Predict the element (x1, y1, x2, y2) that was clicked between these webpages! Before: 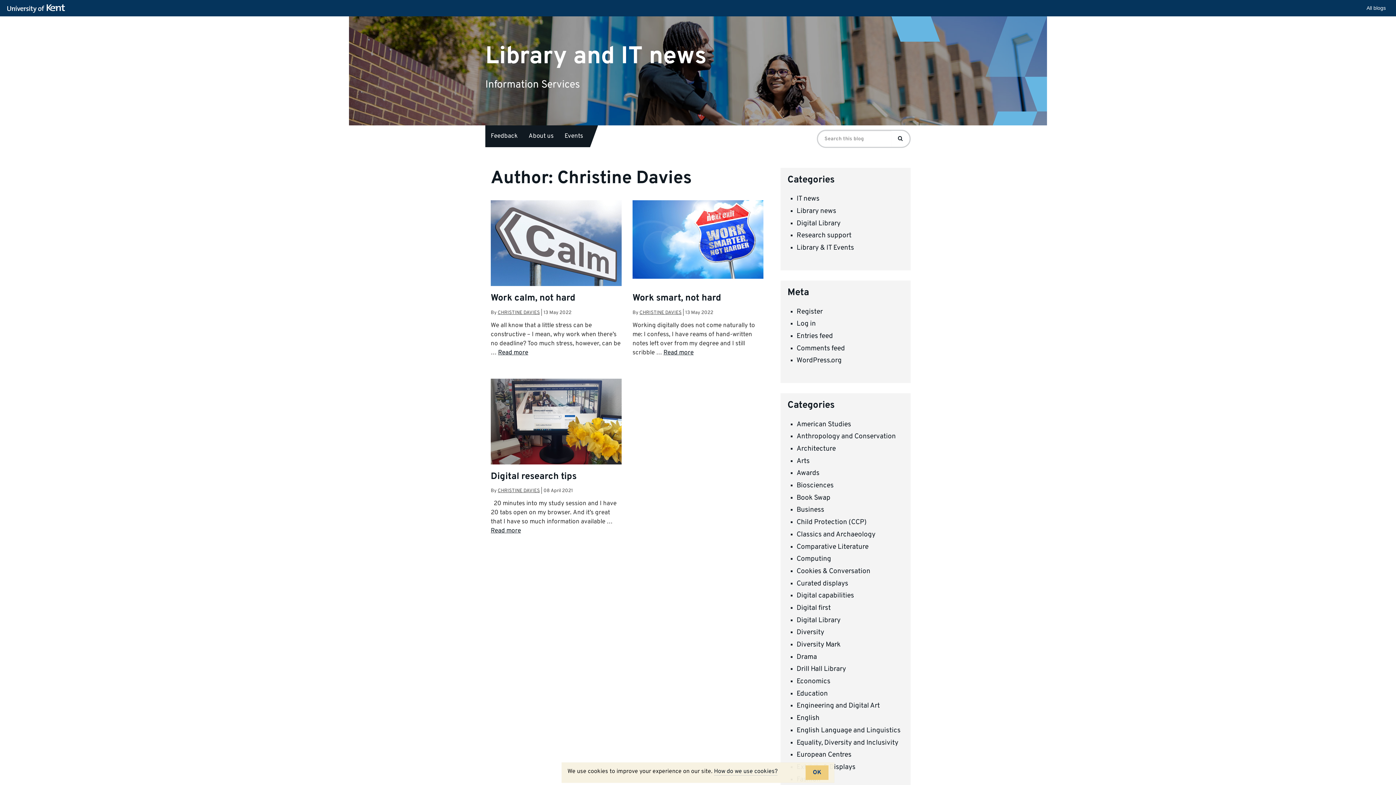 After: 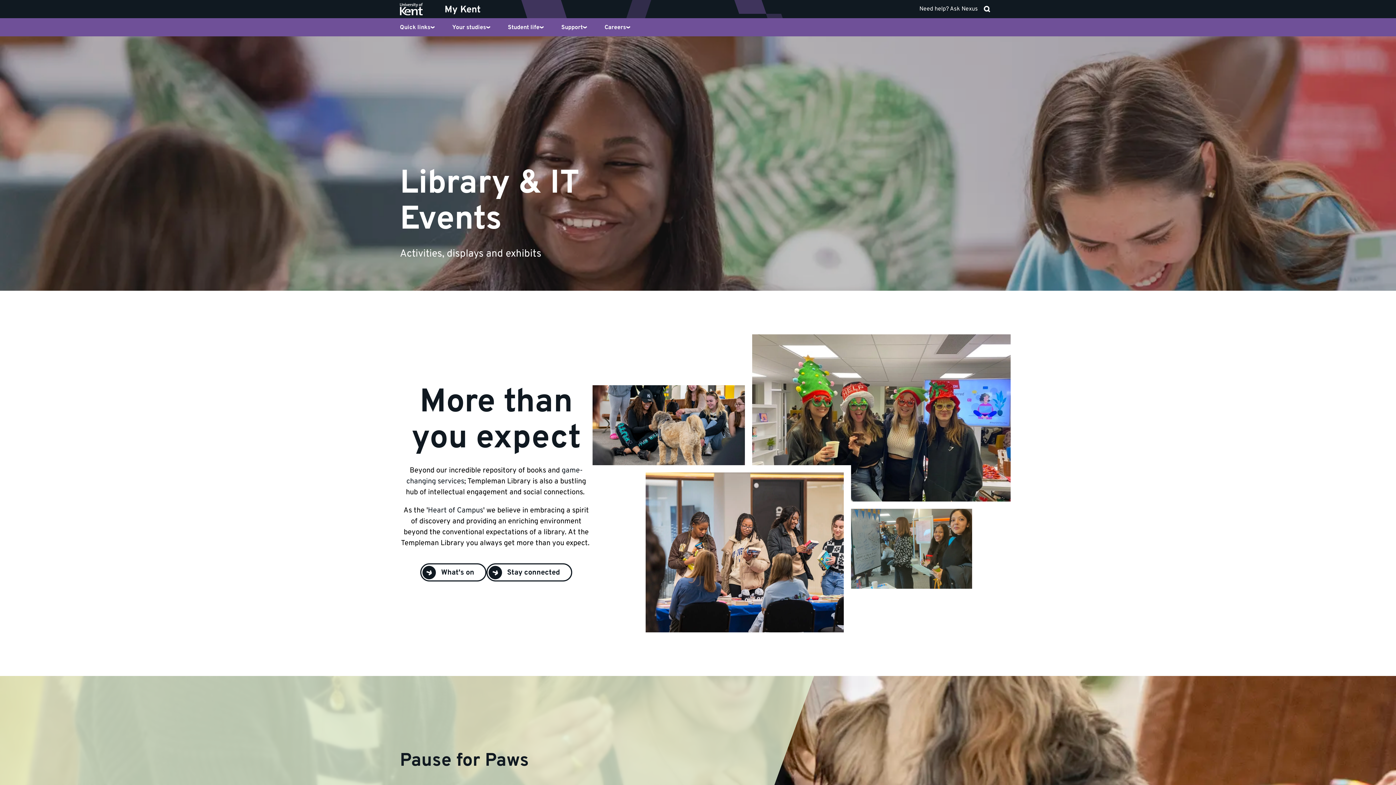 Action: bbox: (559, 125, 588, 147) label: Events